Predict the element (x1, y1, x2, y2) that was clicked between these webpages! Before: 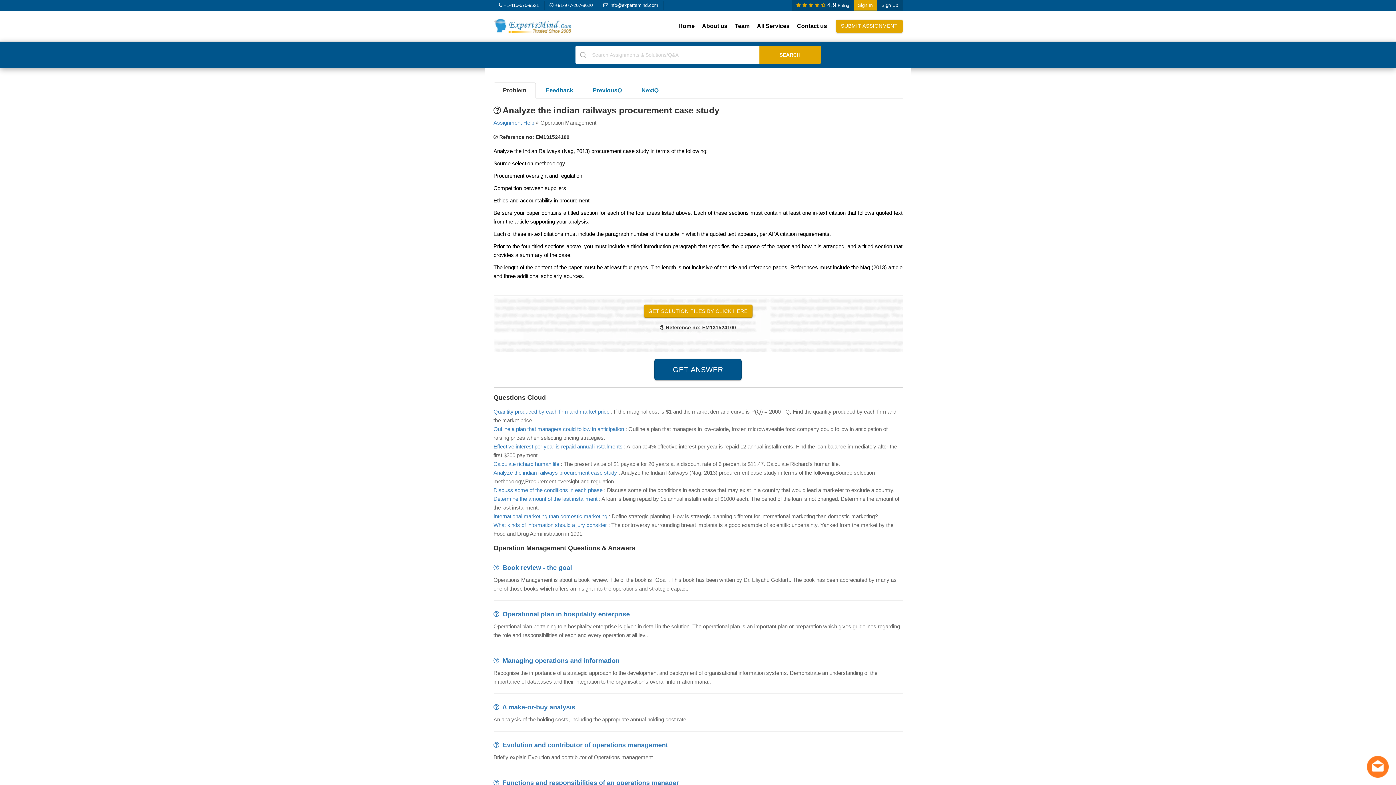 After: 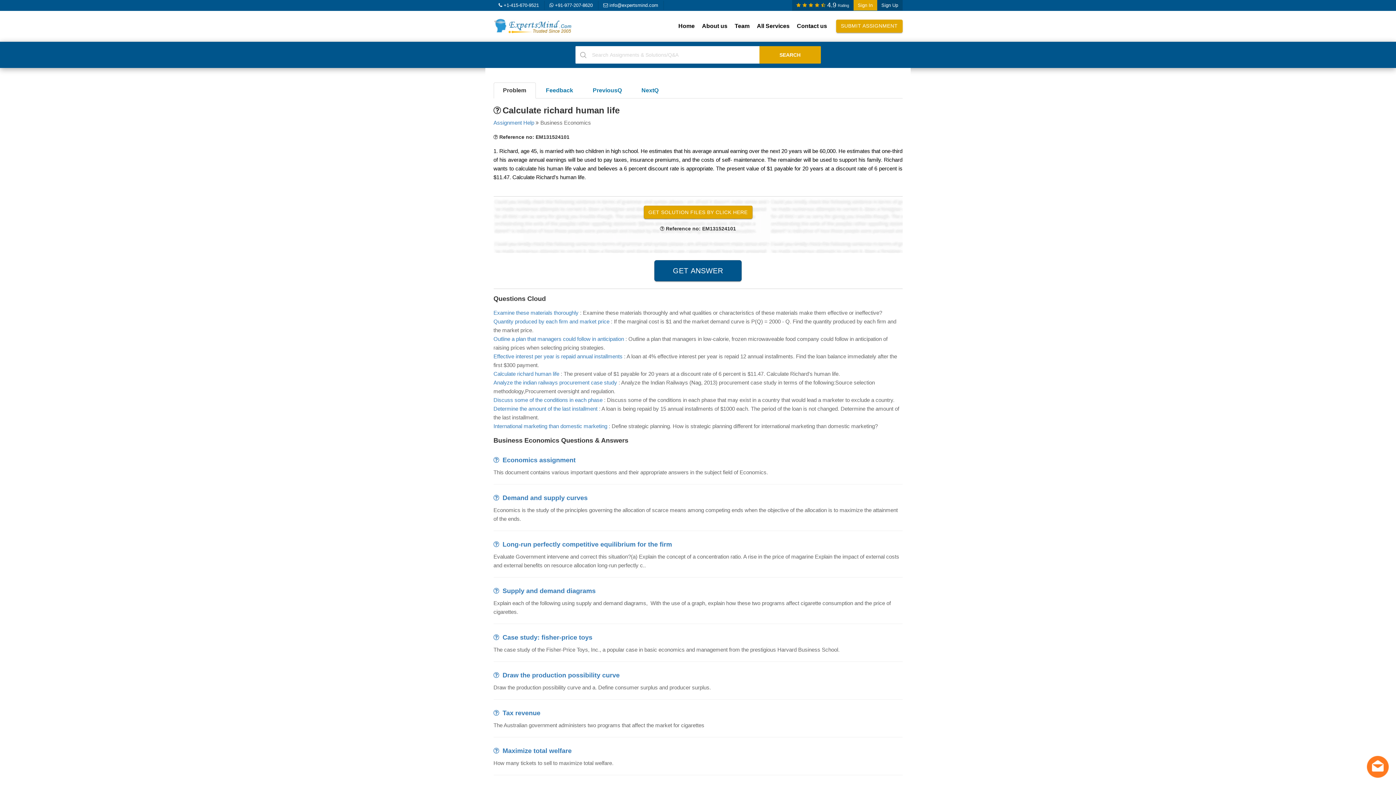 Action: label: Calculate richard human life bbox: (493, 461, 559, 467)